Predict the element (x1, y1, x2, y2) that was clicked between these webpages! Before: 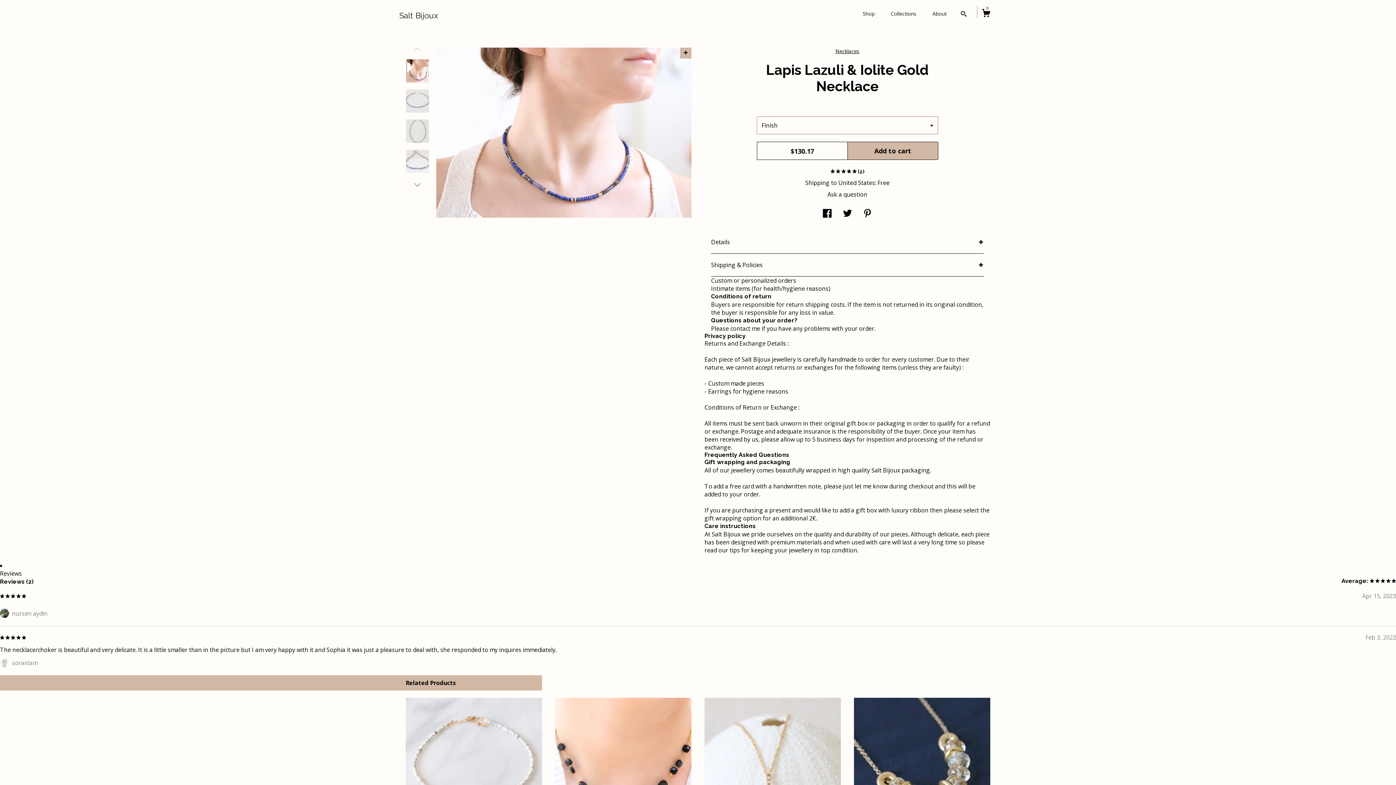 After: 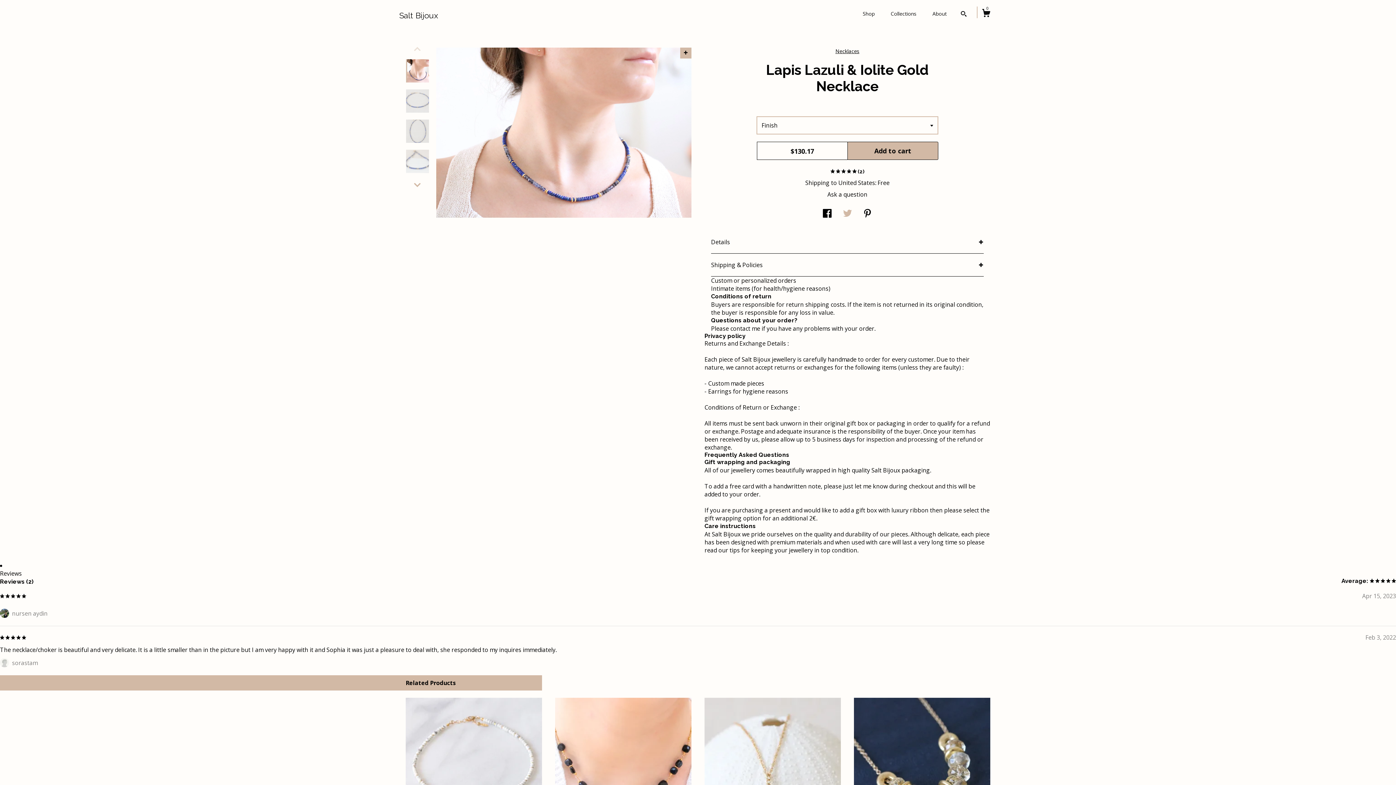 Action: bbox: (843, 210, 851, 218) label: social media share for  twitter